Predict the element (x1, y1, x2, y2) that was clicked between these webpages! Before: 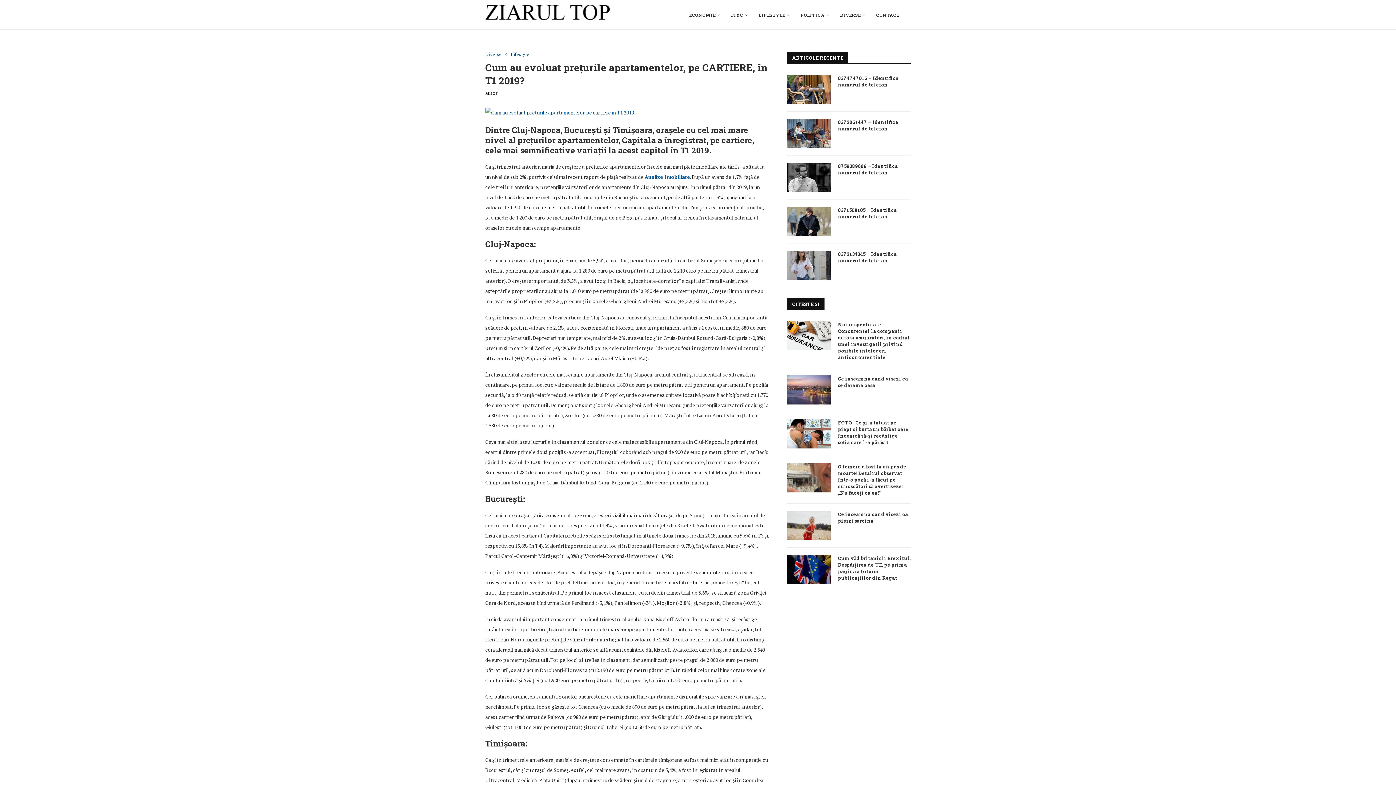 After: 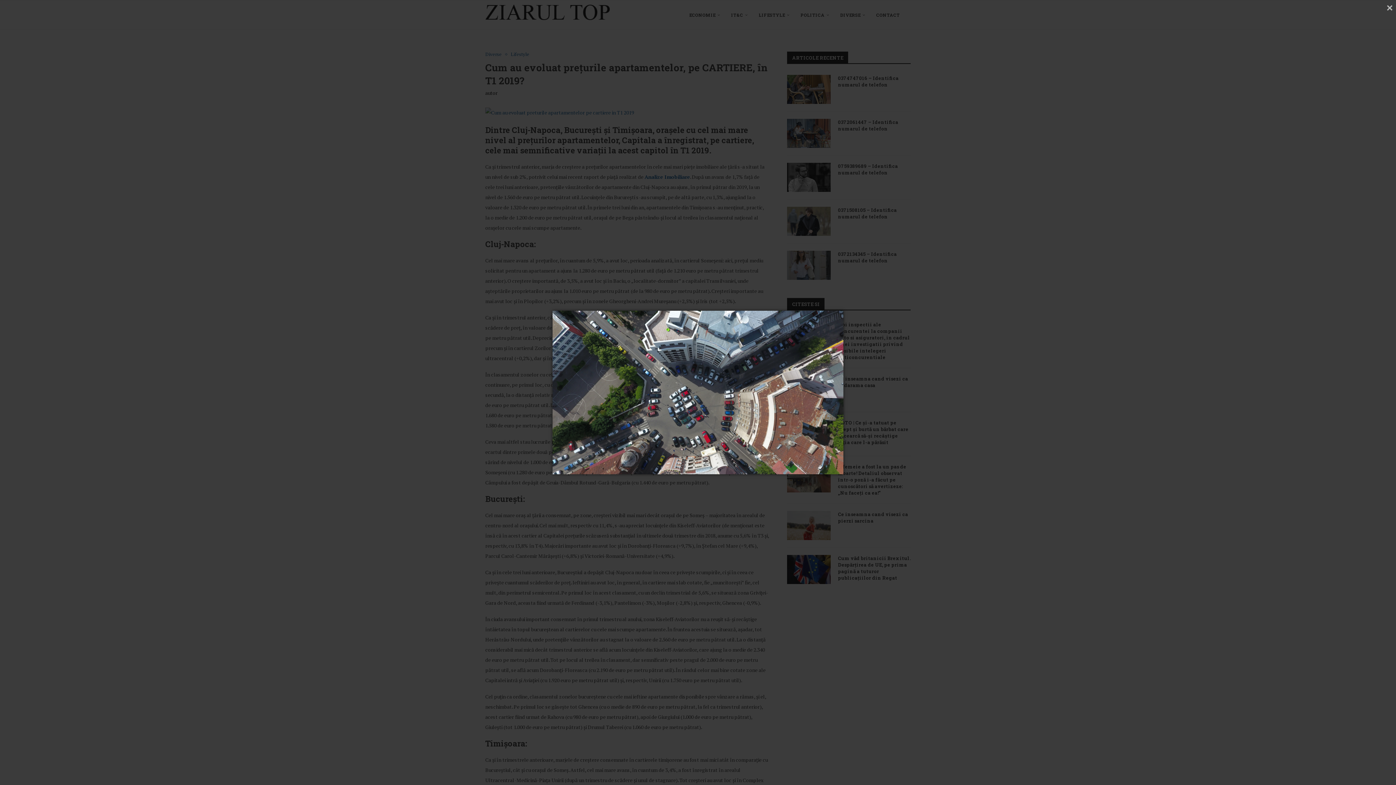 Action: bbox: (485, 107, 769, 117)